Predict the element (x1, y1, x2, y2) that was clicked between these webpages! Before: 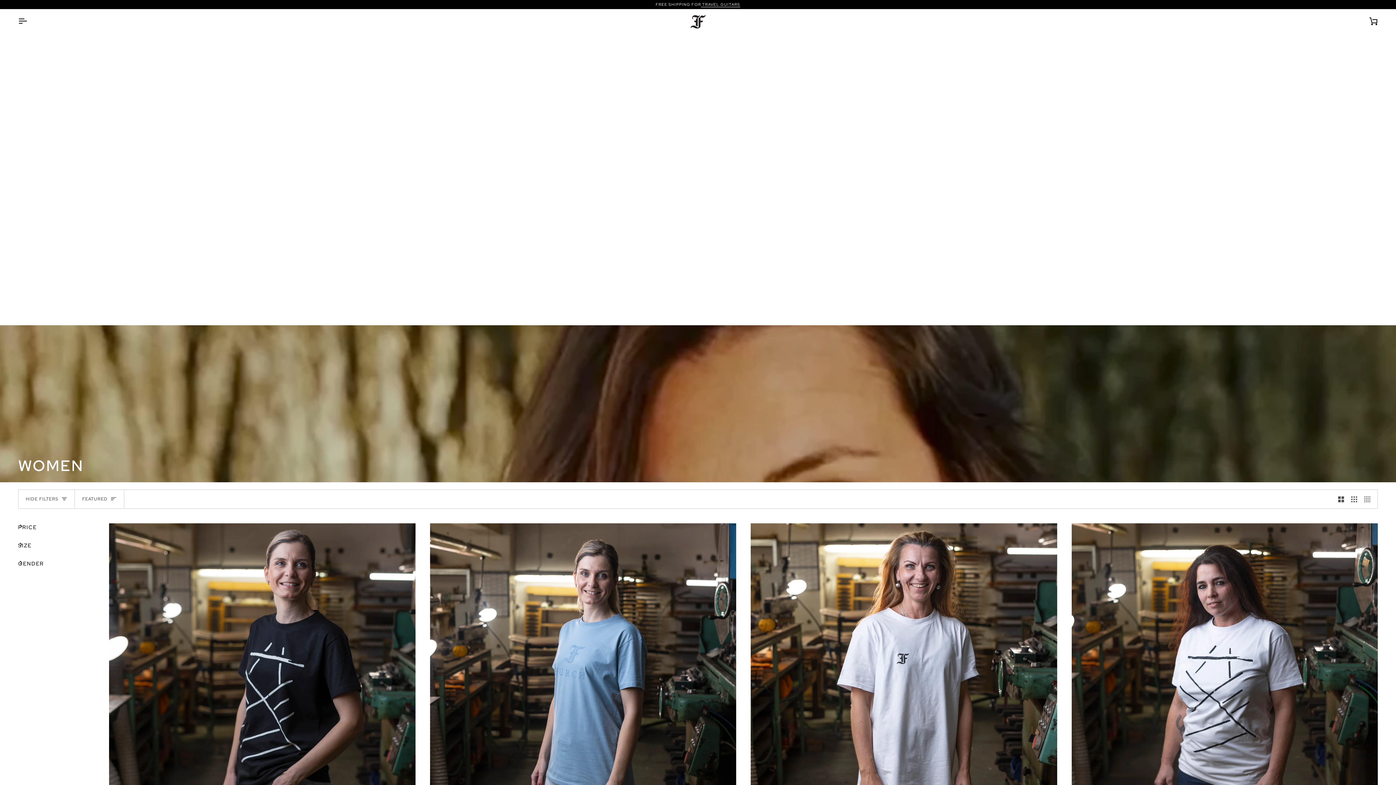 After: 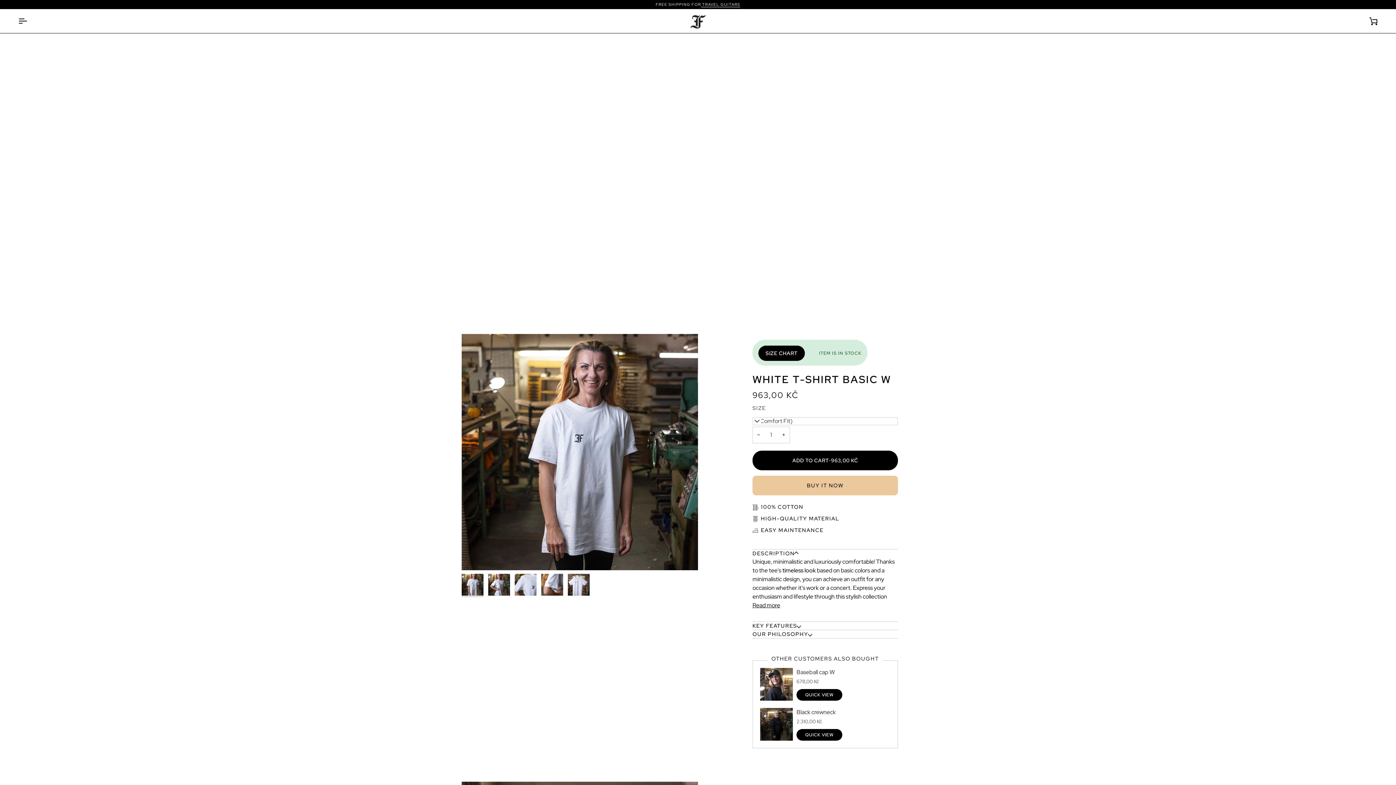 Action: bbox: (750, 523, 1057, 830) label: White T-shirt basic W